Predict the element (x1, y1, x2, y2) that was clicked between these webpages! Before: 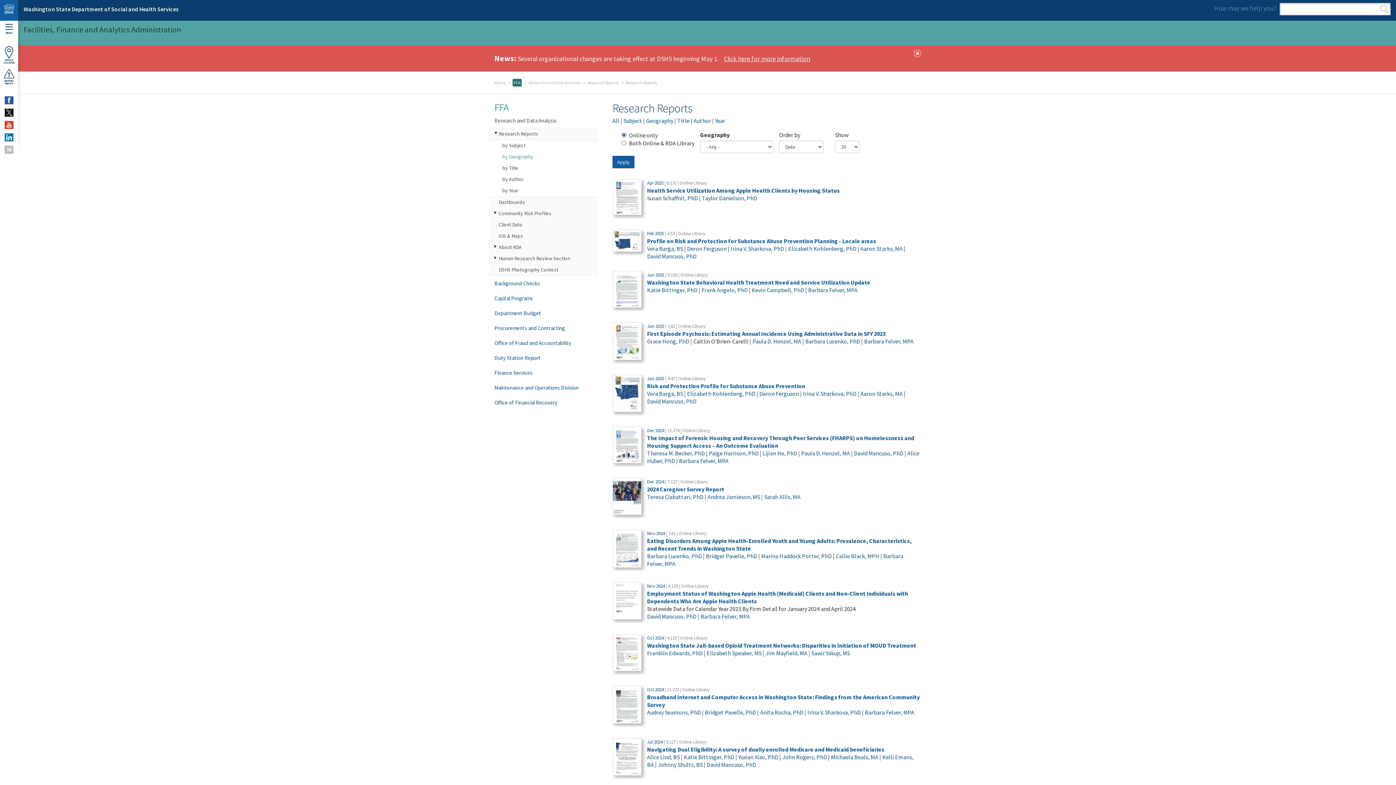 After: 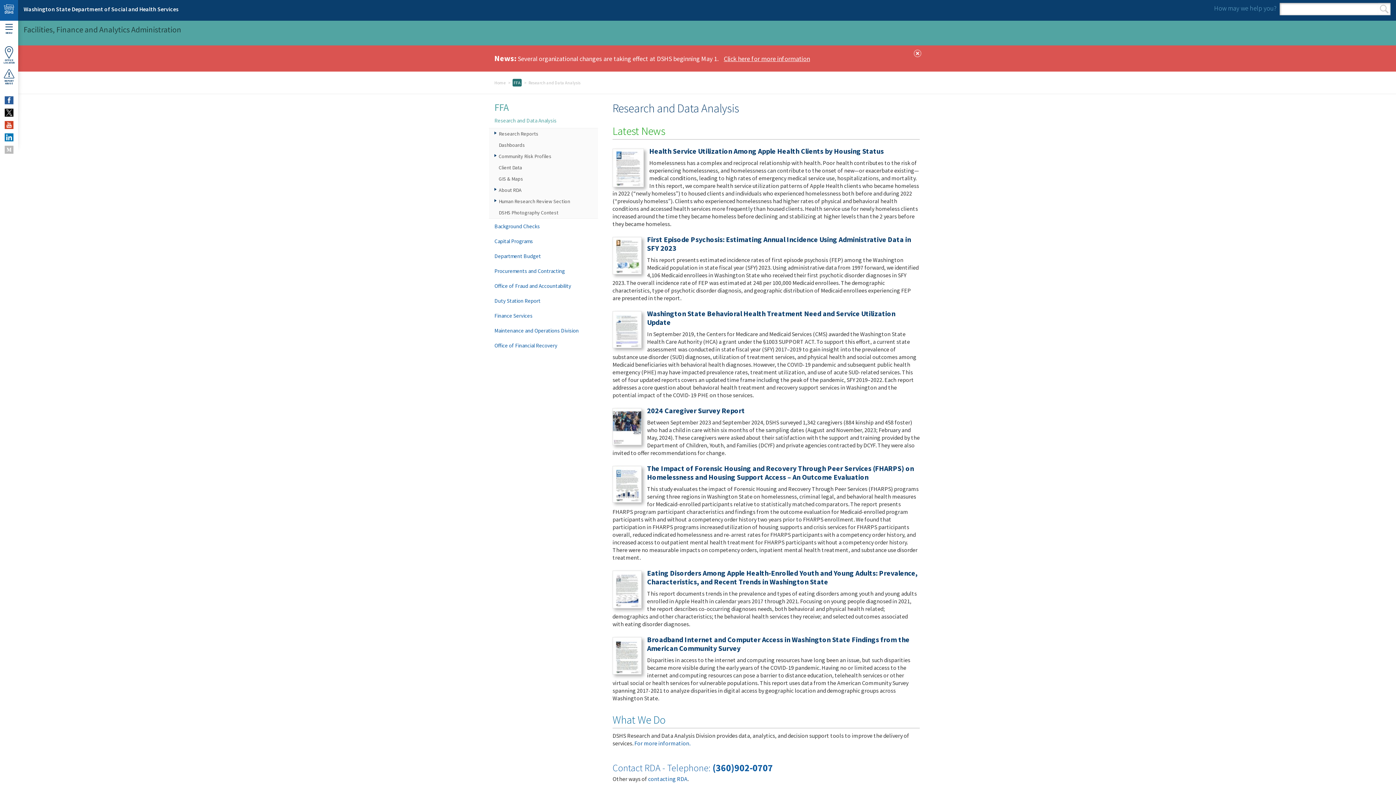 Action: bbox: (528, 80, 580, 85) label: Research and Data Analysis